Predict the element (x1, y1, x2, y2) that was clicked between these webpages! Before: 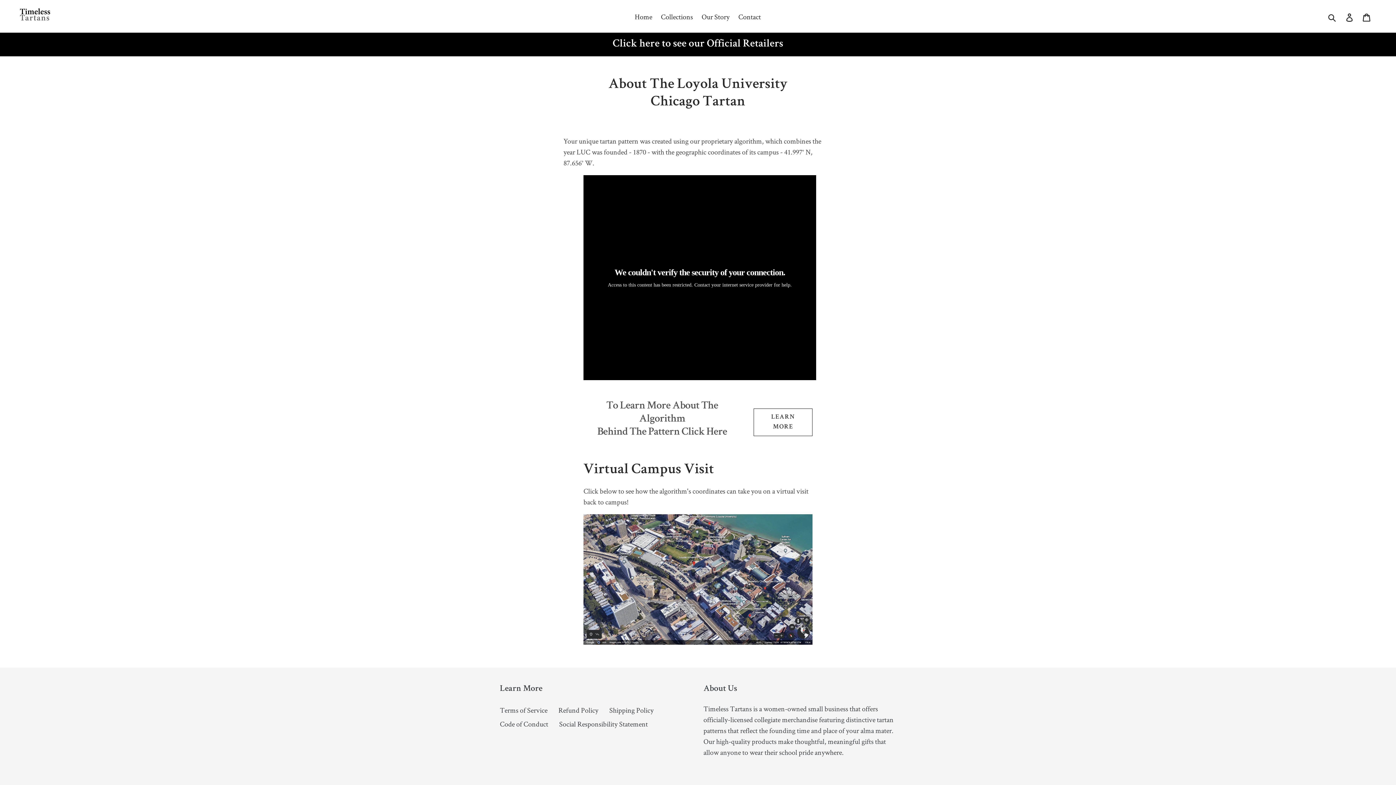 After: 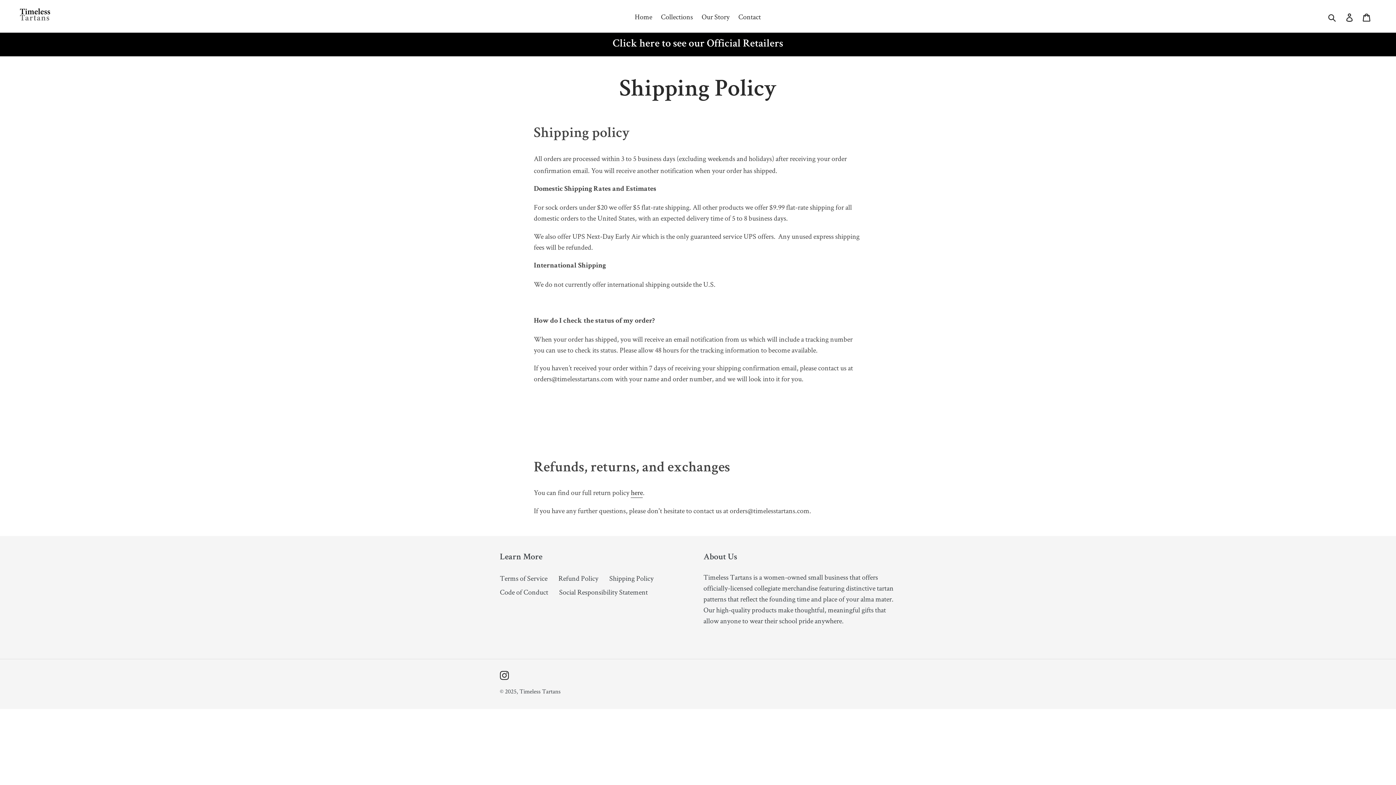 Action: bbox: (609, 705, 653, 715) label: Shipping Policy